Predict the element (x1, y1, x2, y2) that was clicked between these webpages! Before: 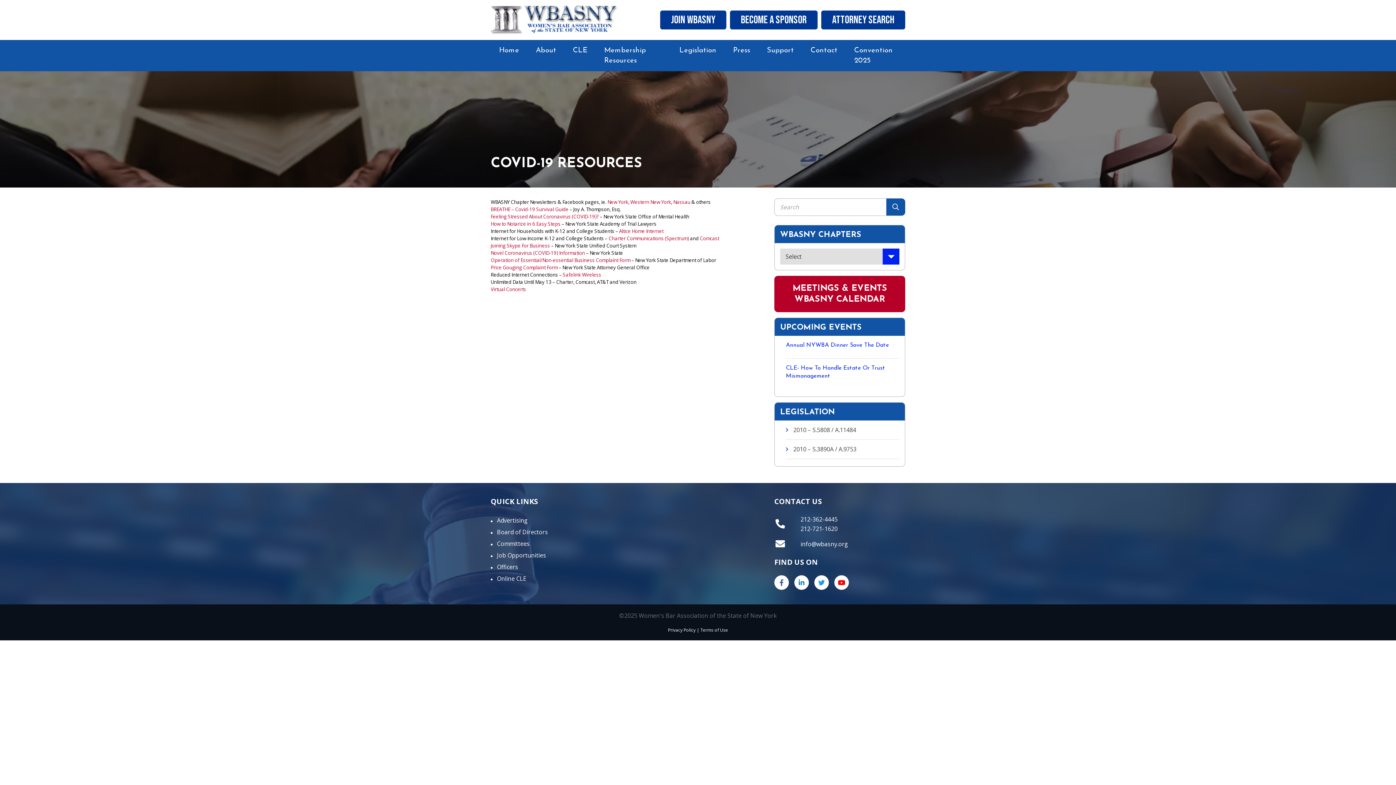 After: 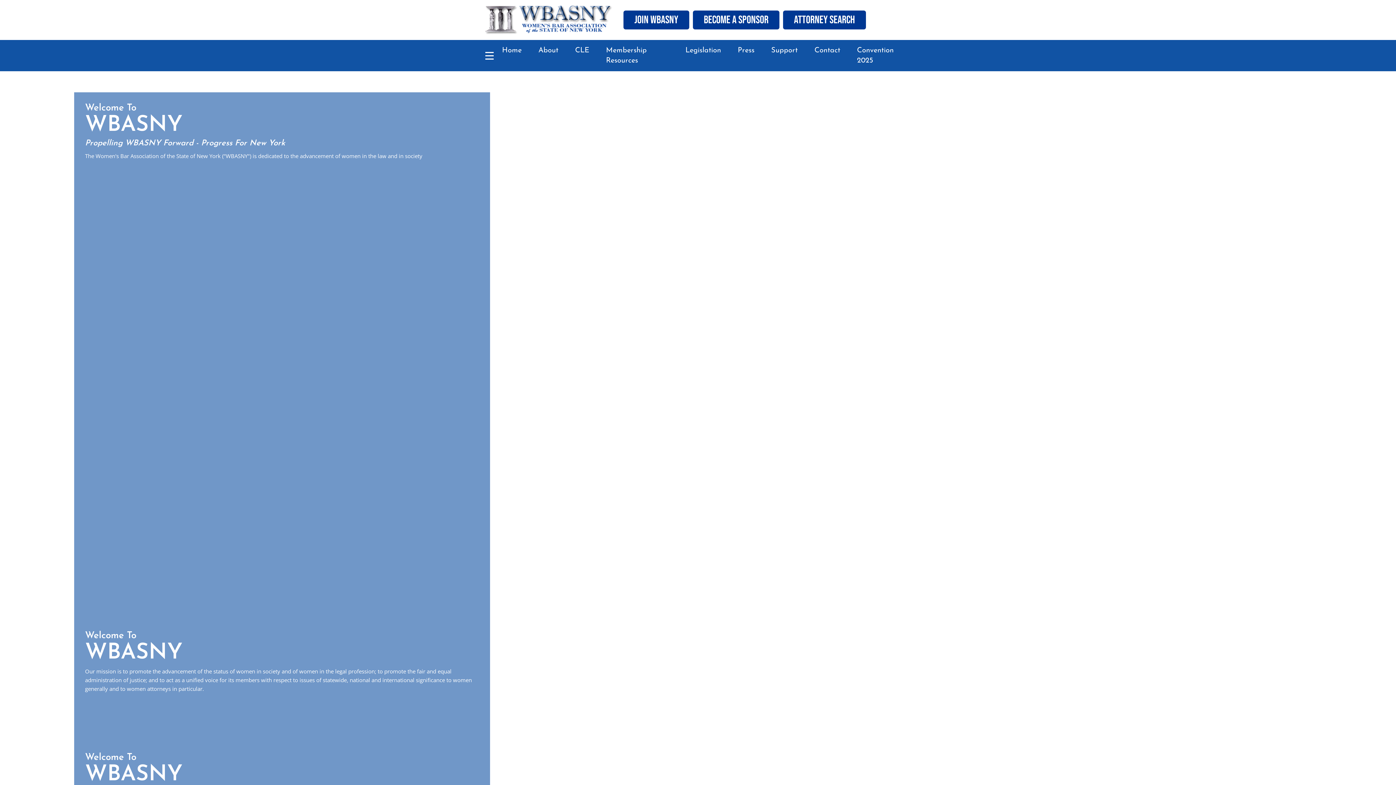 Action: bbox: (490, 5, 621, 34)